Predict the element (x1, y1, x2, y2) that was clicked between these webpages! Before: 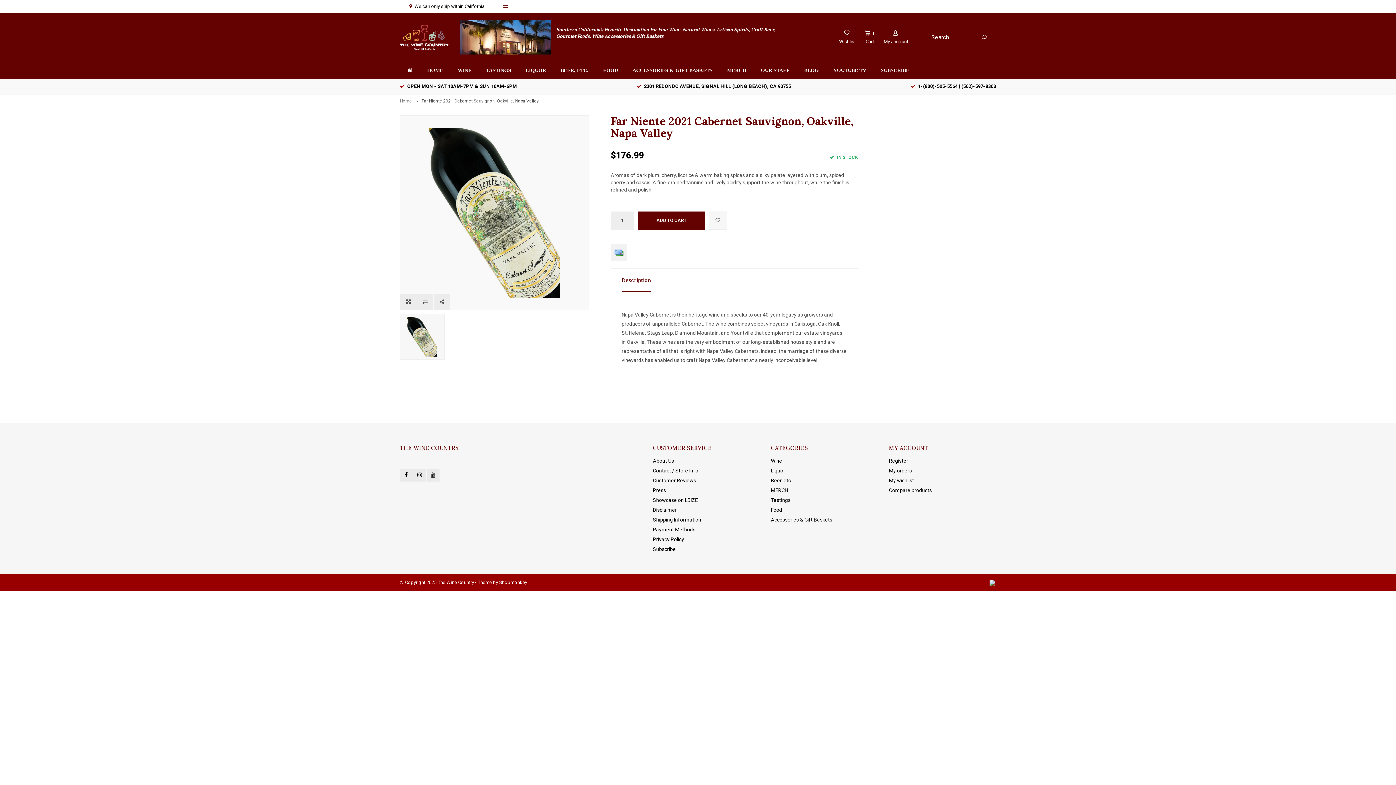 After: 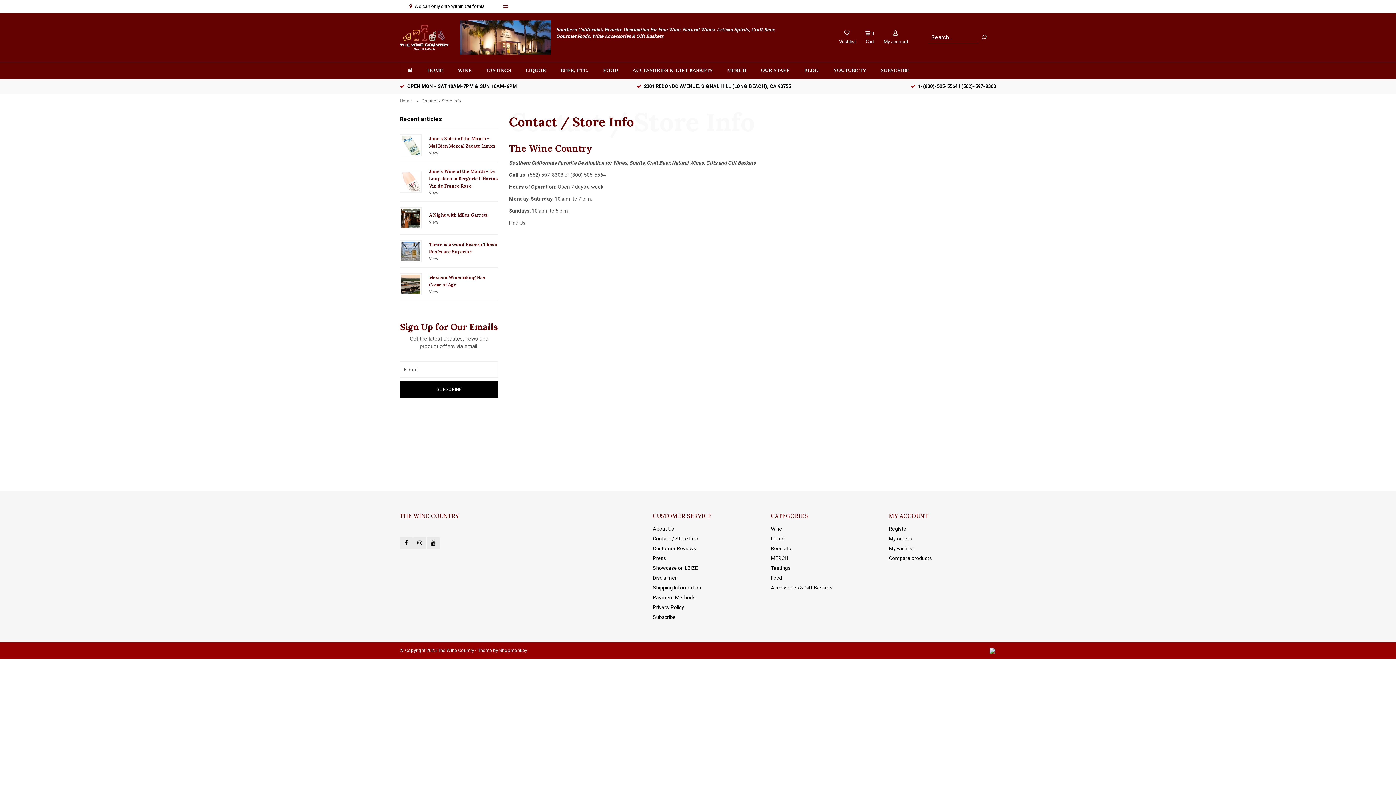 Action: bbox: (653, 468, 698, 473) label: Contact / Store Info